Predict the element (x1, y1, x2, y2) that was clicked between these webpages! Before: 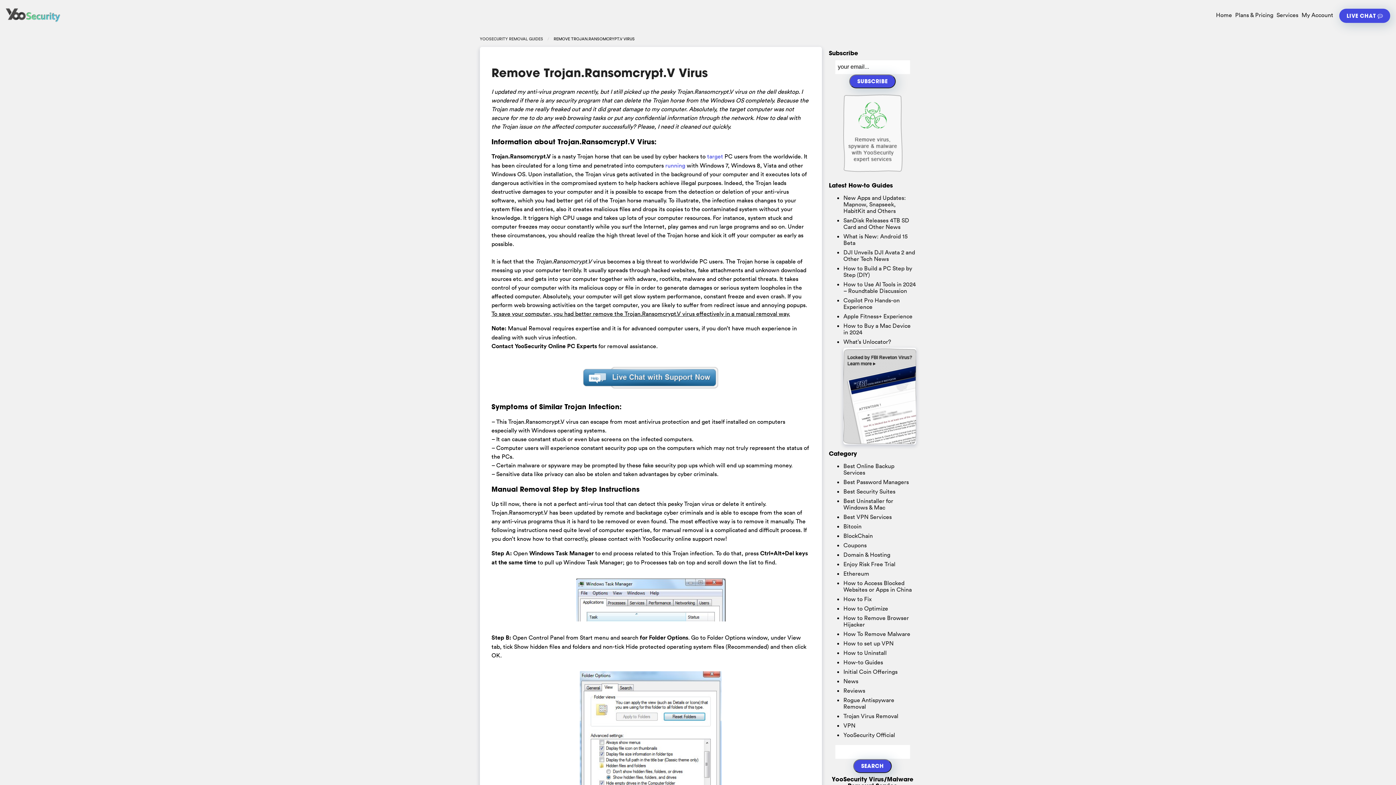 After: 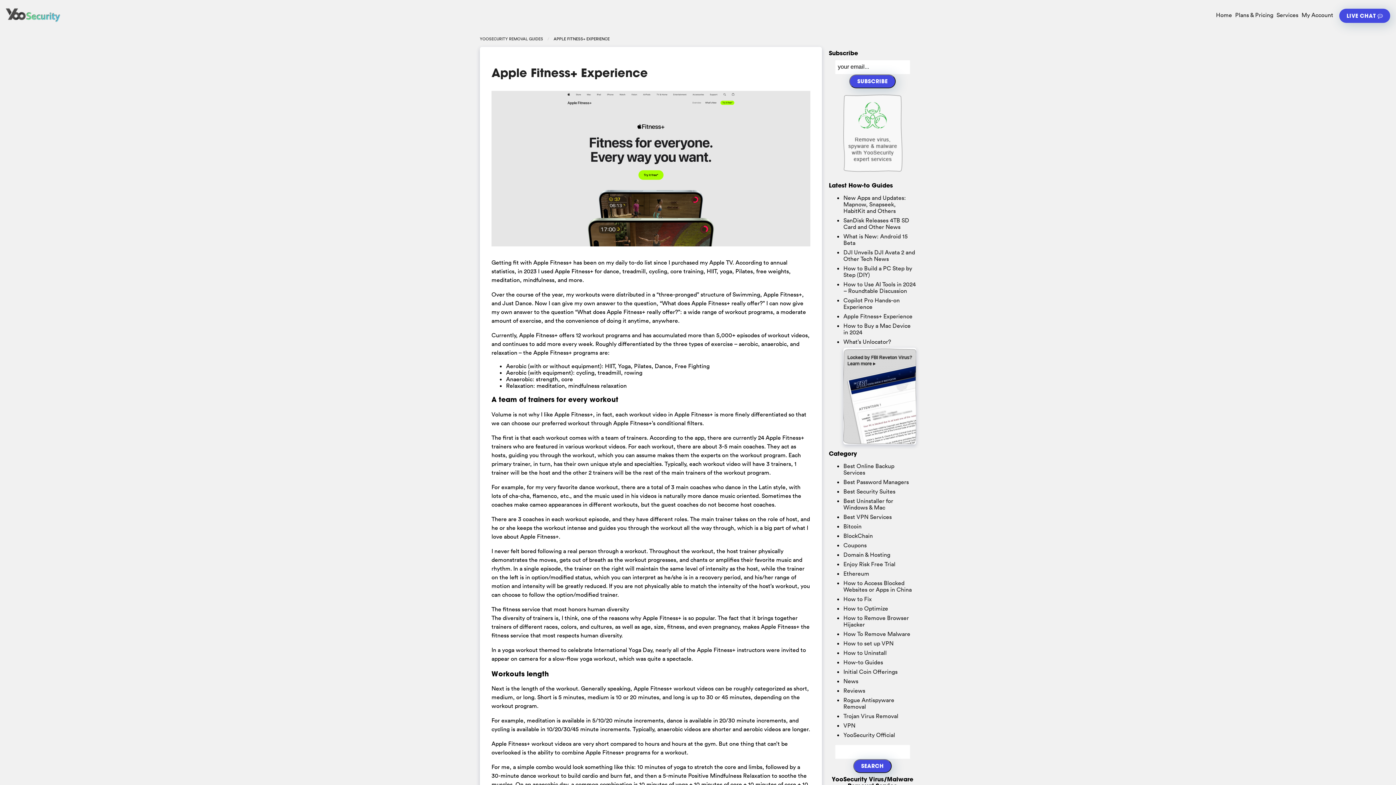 Action: label: Apple Fitness+ Experience bbox: (843, 312, 912, 320)